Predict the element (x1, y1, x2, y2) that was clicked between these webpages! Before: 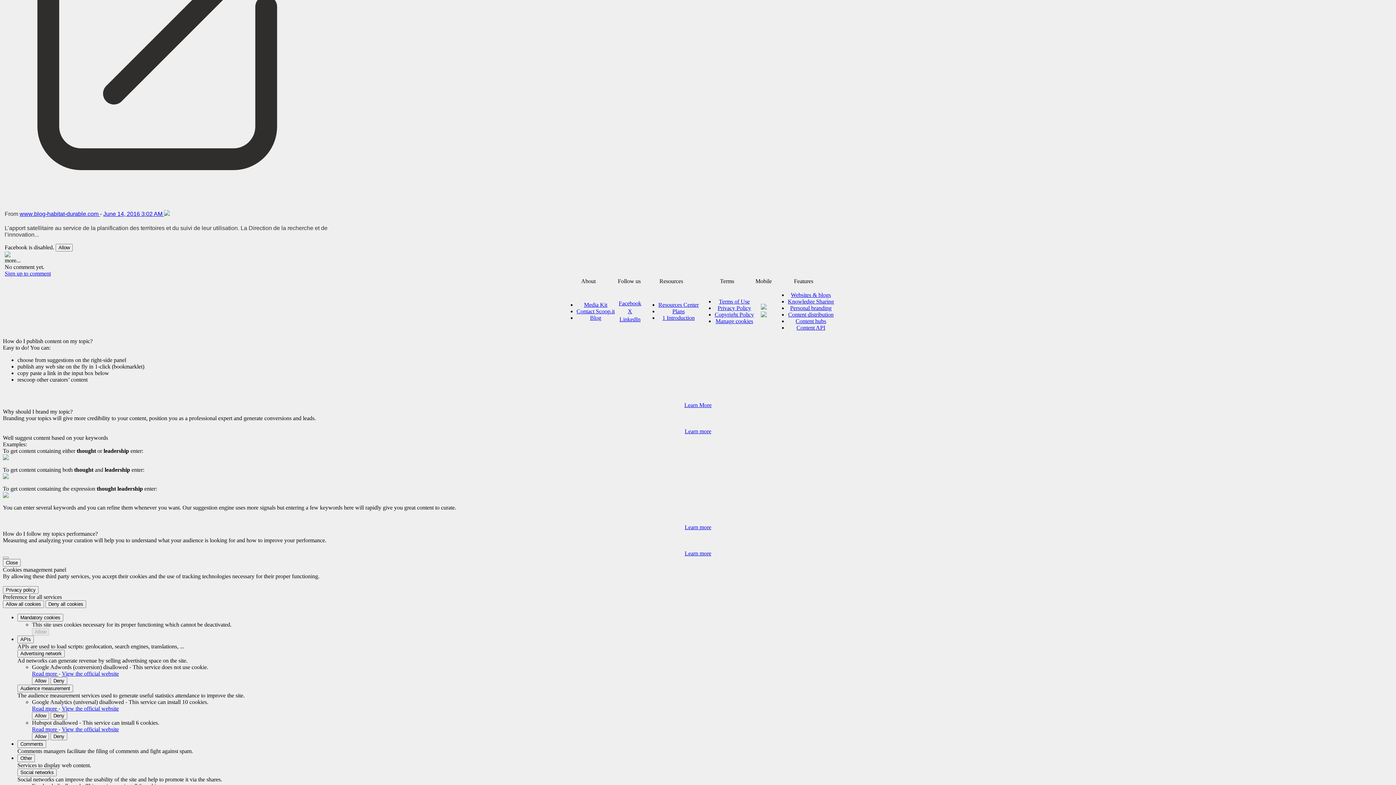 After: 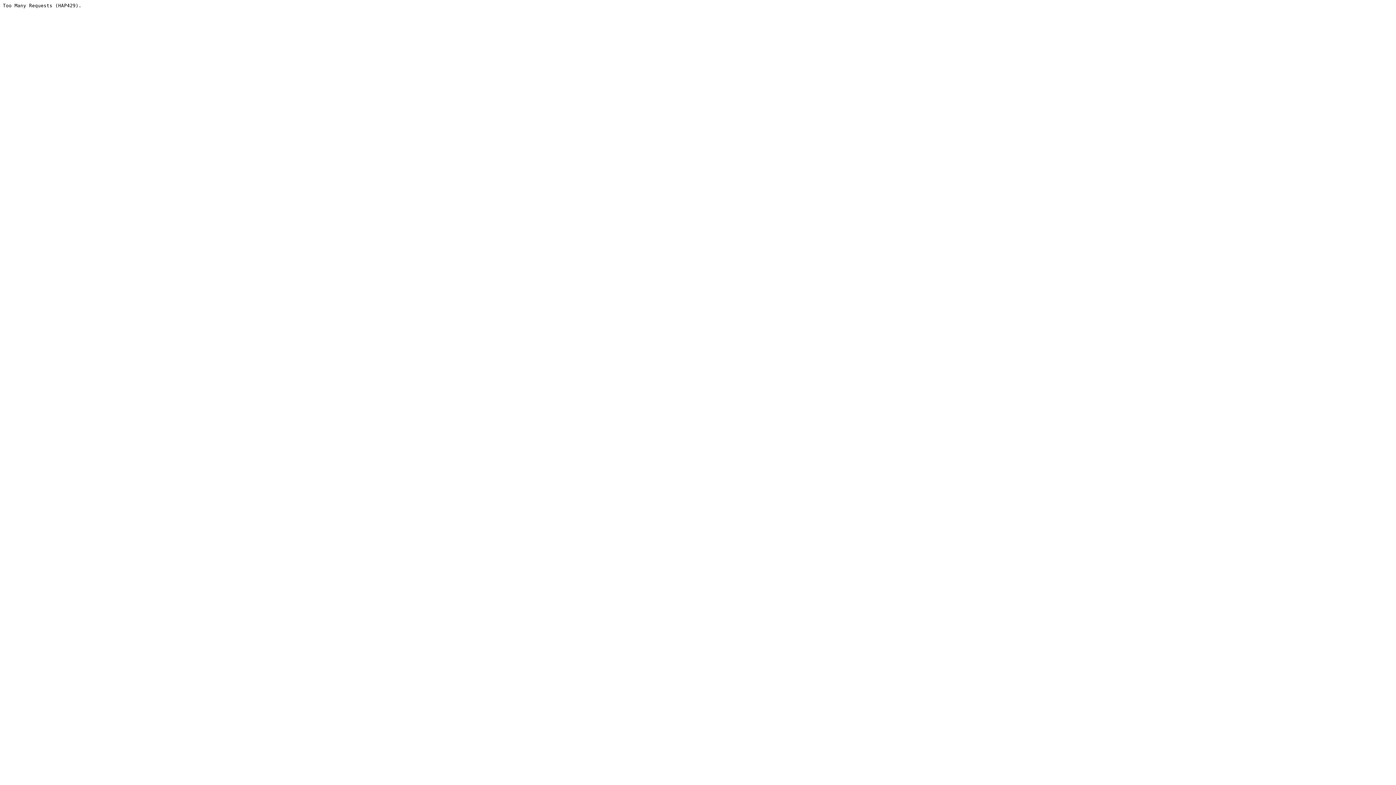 Action: label: Websites & blogs bbox: (791, 292, 831, 298)